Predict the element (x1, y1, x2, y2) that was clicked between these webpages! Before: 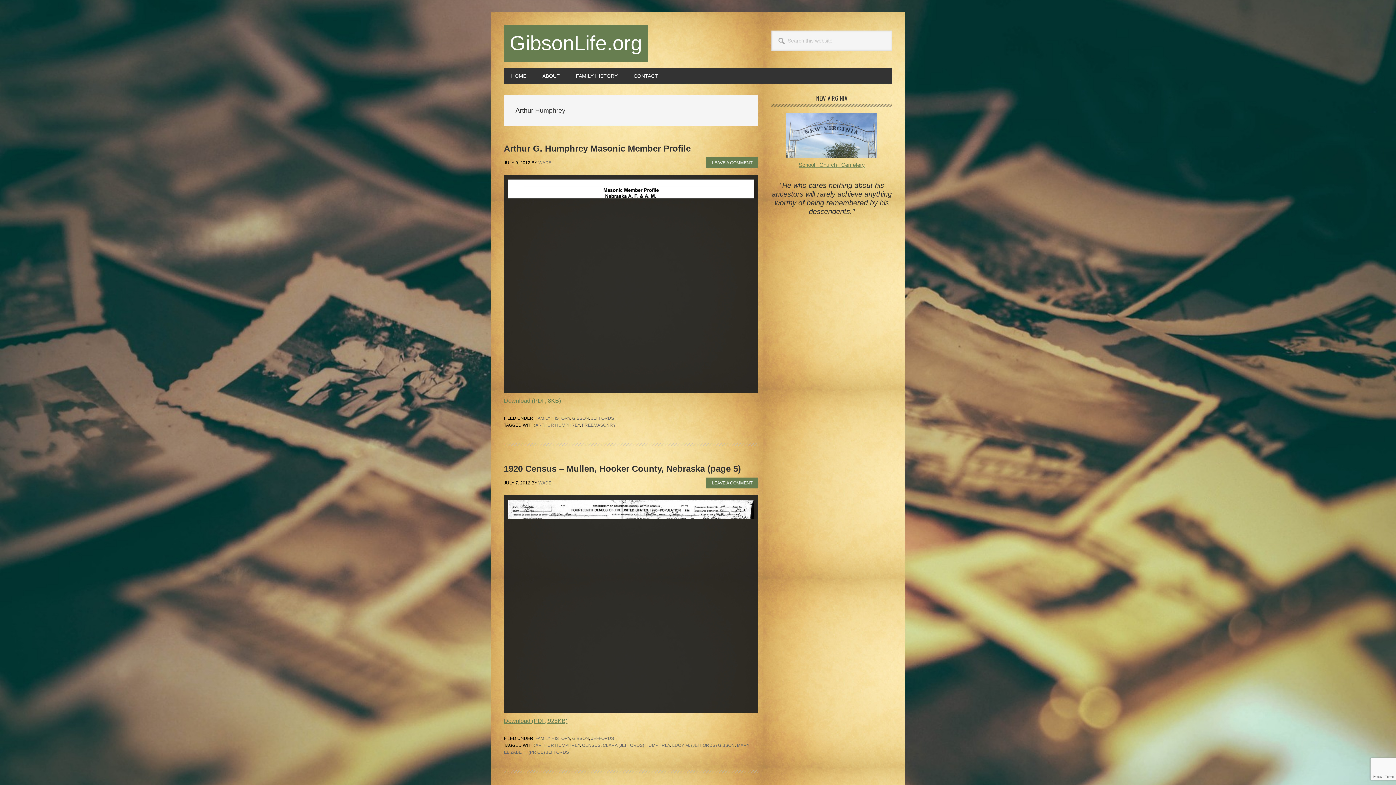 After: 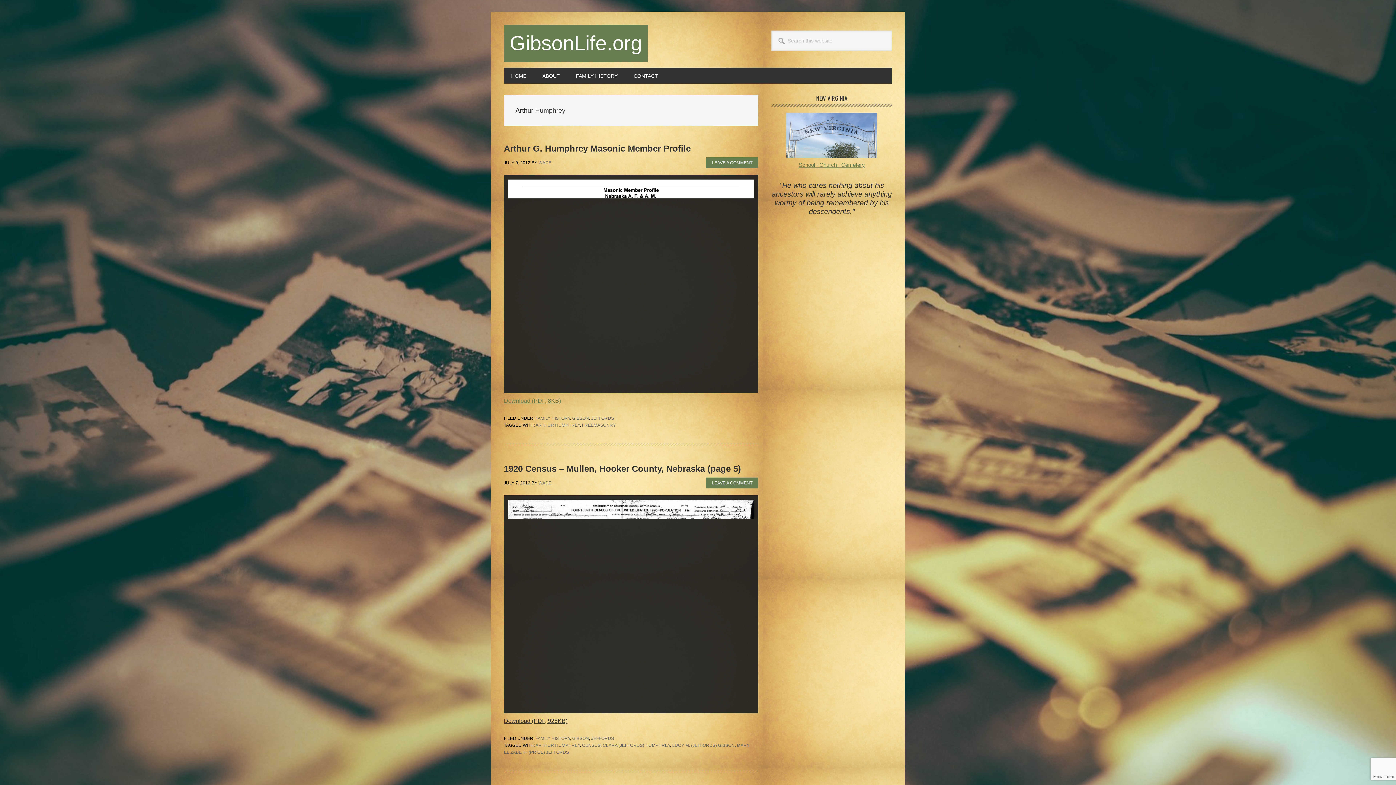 Action: label: Download (PDF, 928KB) bbox: (504, 718, 567, 724)